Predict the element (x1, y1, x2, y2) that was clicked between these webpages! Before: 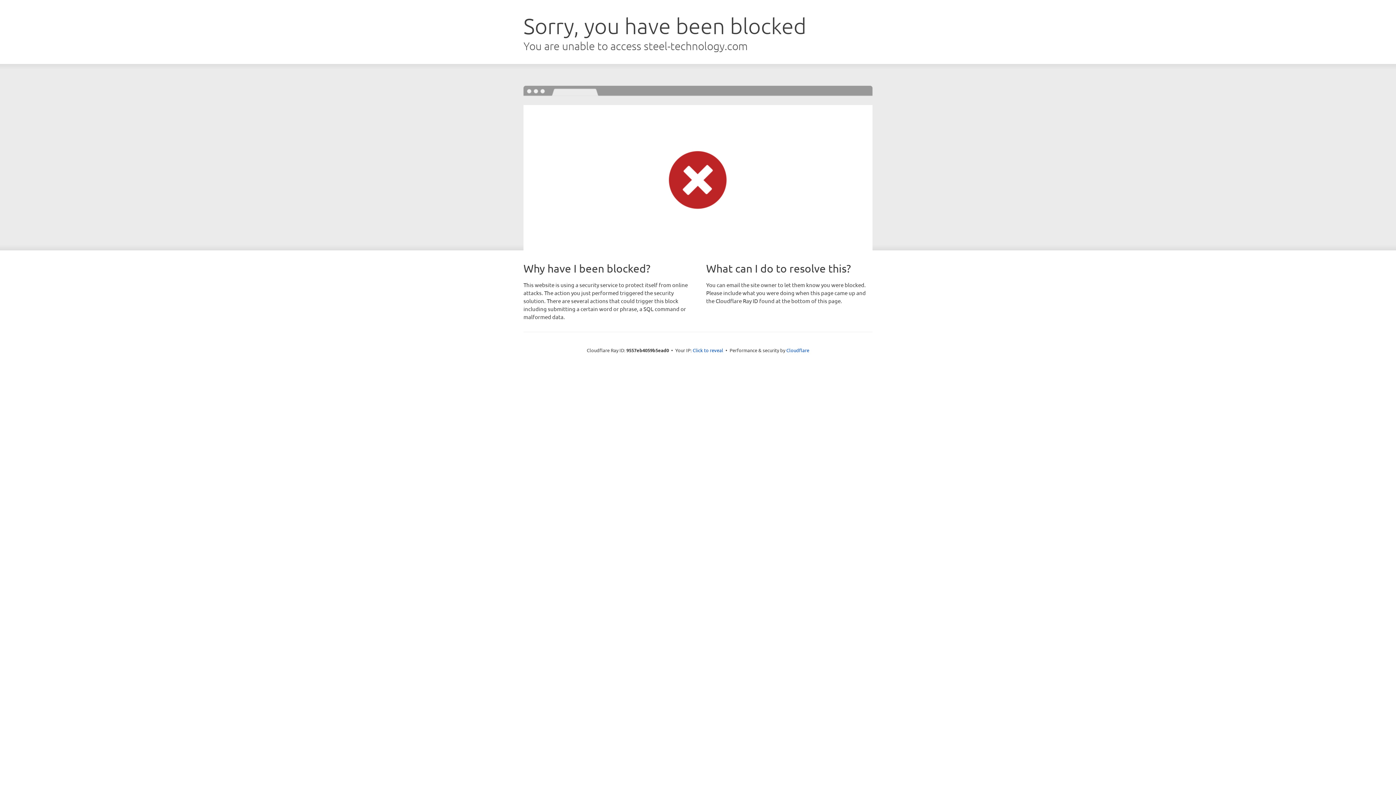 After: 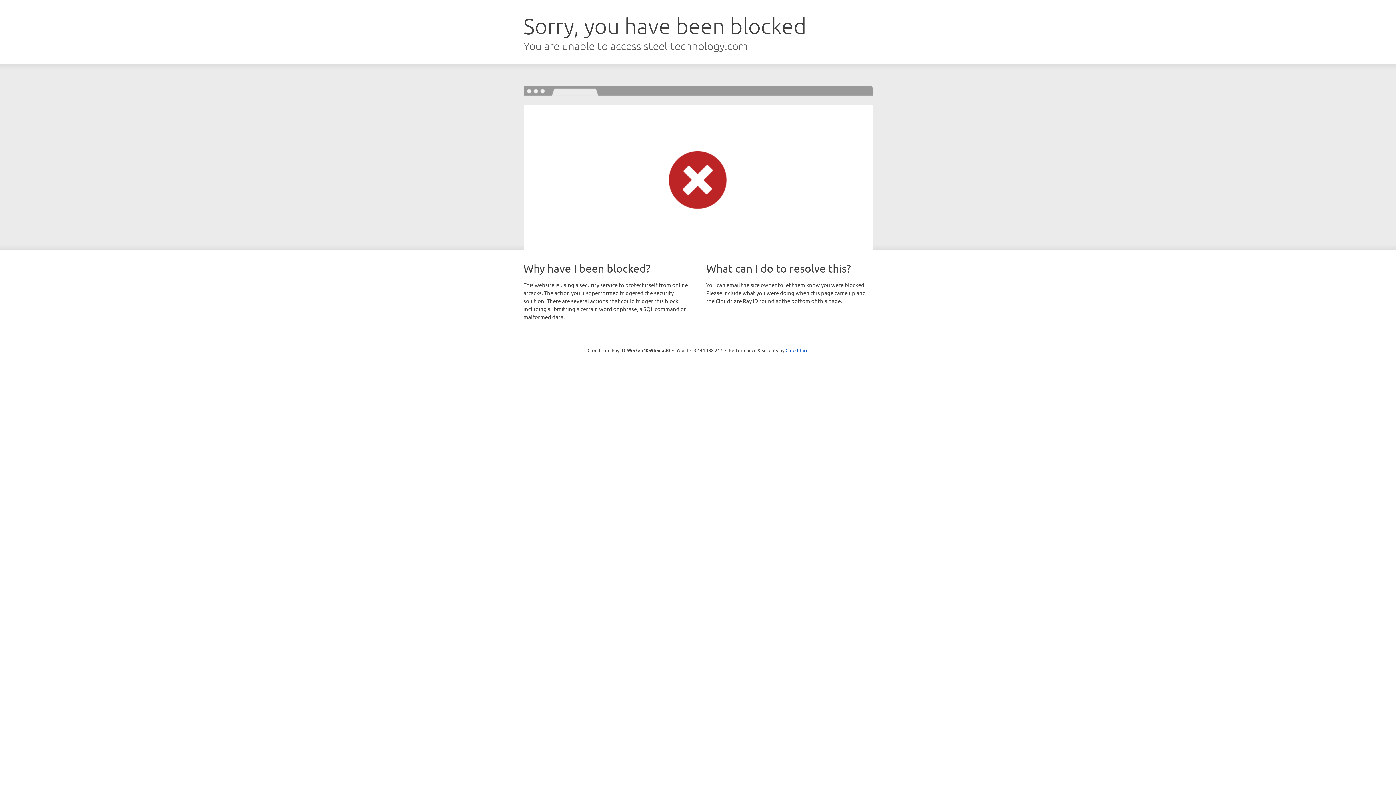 Action: label: Click to reveal bbox: (692, 346, 723, 353)